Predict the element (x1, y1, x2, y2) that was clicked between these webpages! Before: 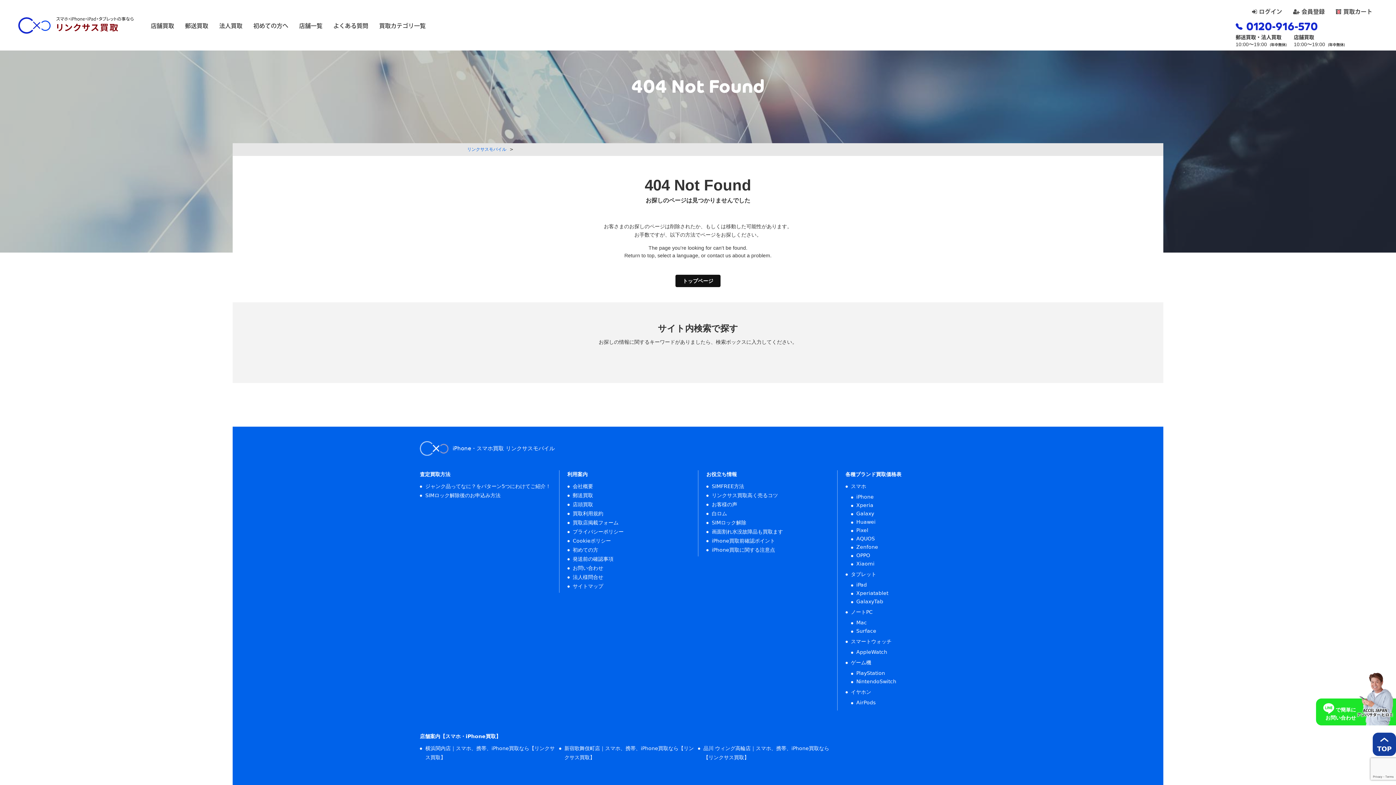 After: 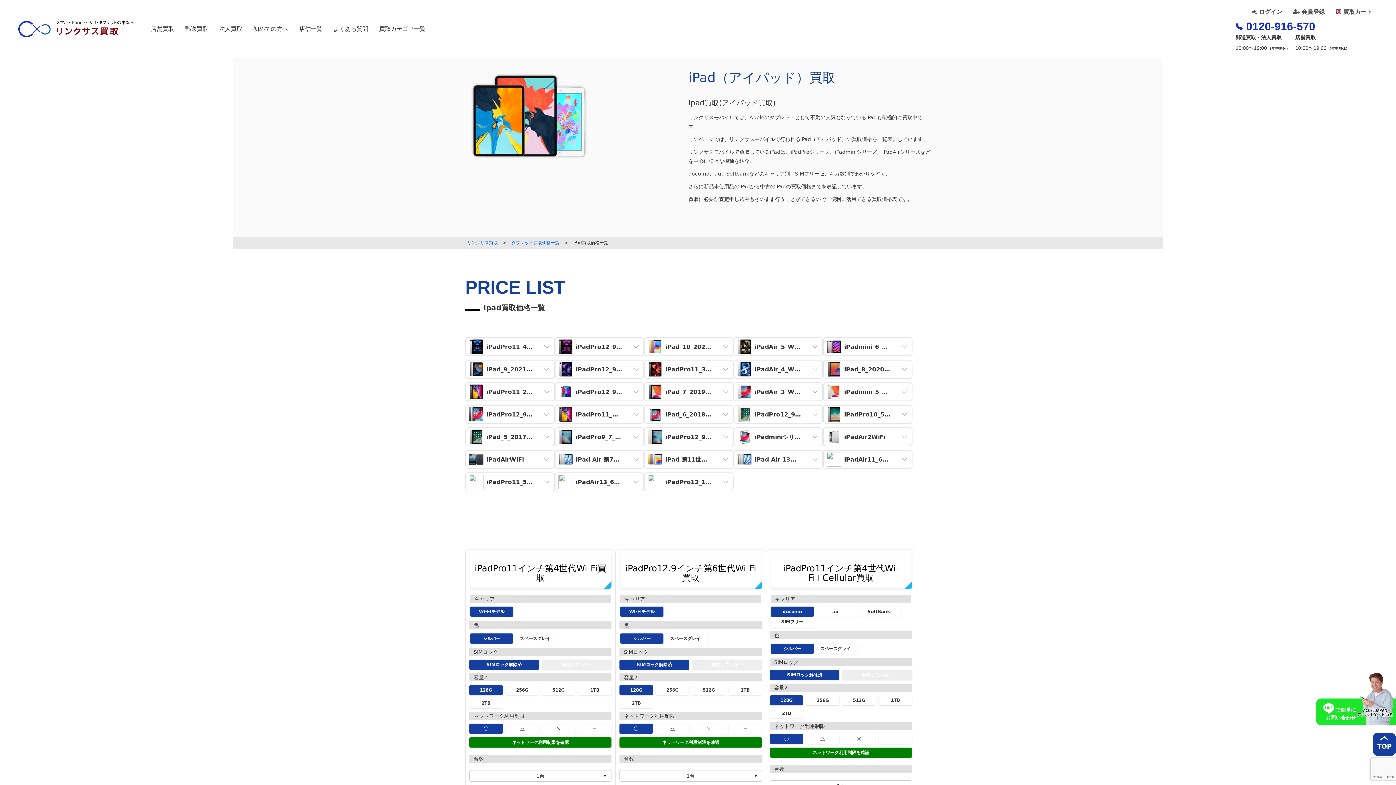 Action: label: iPad bbox: (851, 580, 976, 589)